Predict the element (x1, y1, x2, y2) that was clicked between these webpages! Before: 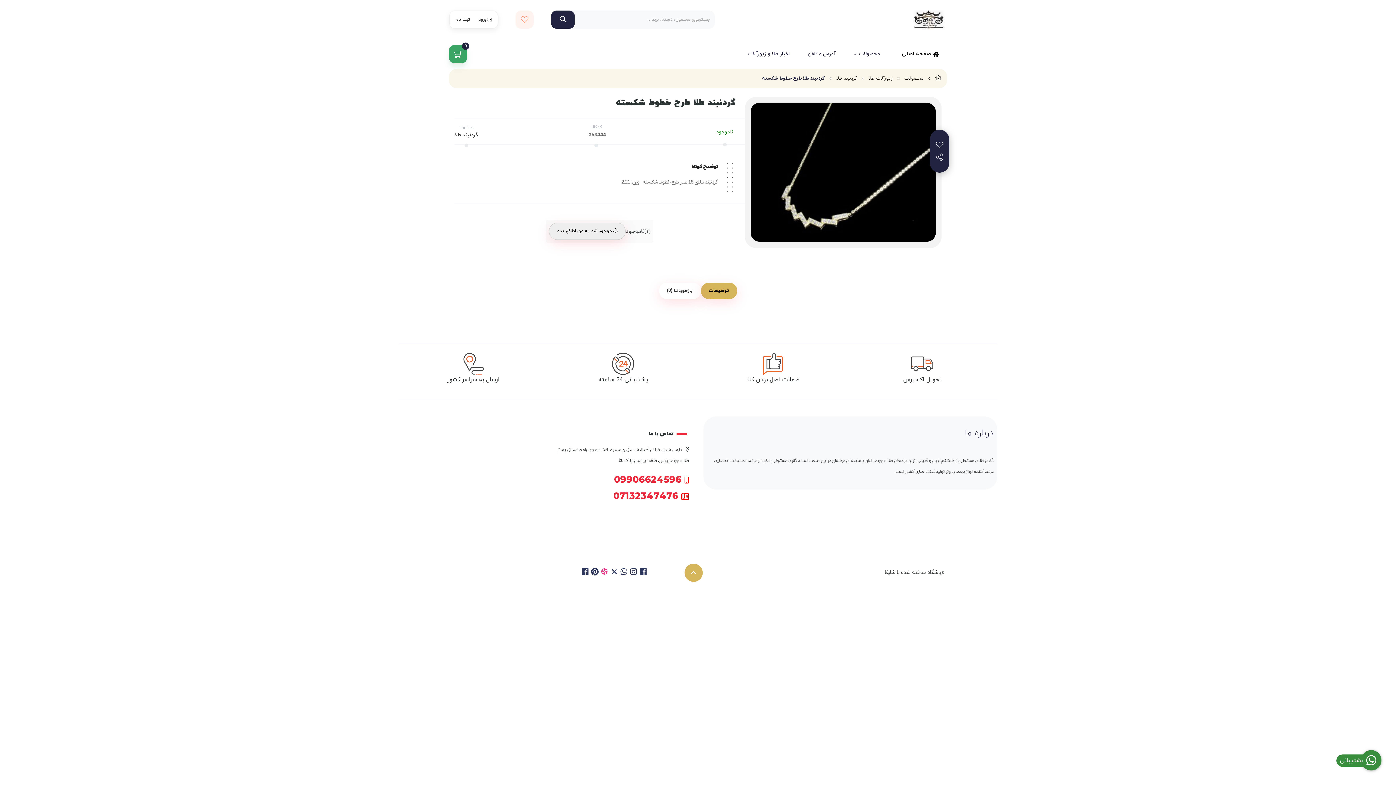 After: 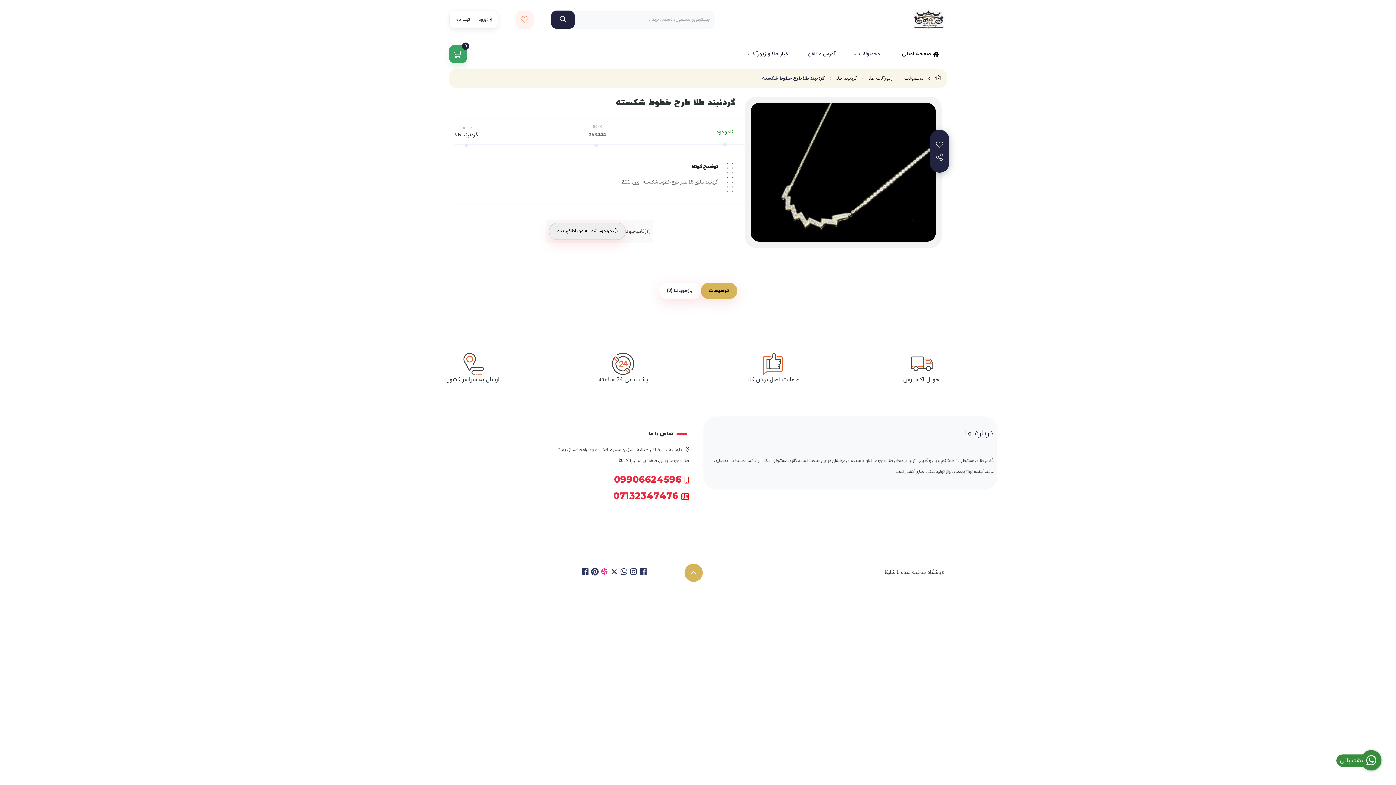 Action: bbox: (628, 568, 638, 577)